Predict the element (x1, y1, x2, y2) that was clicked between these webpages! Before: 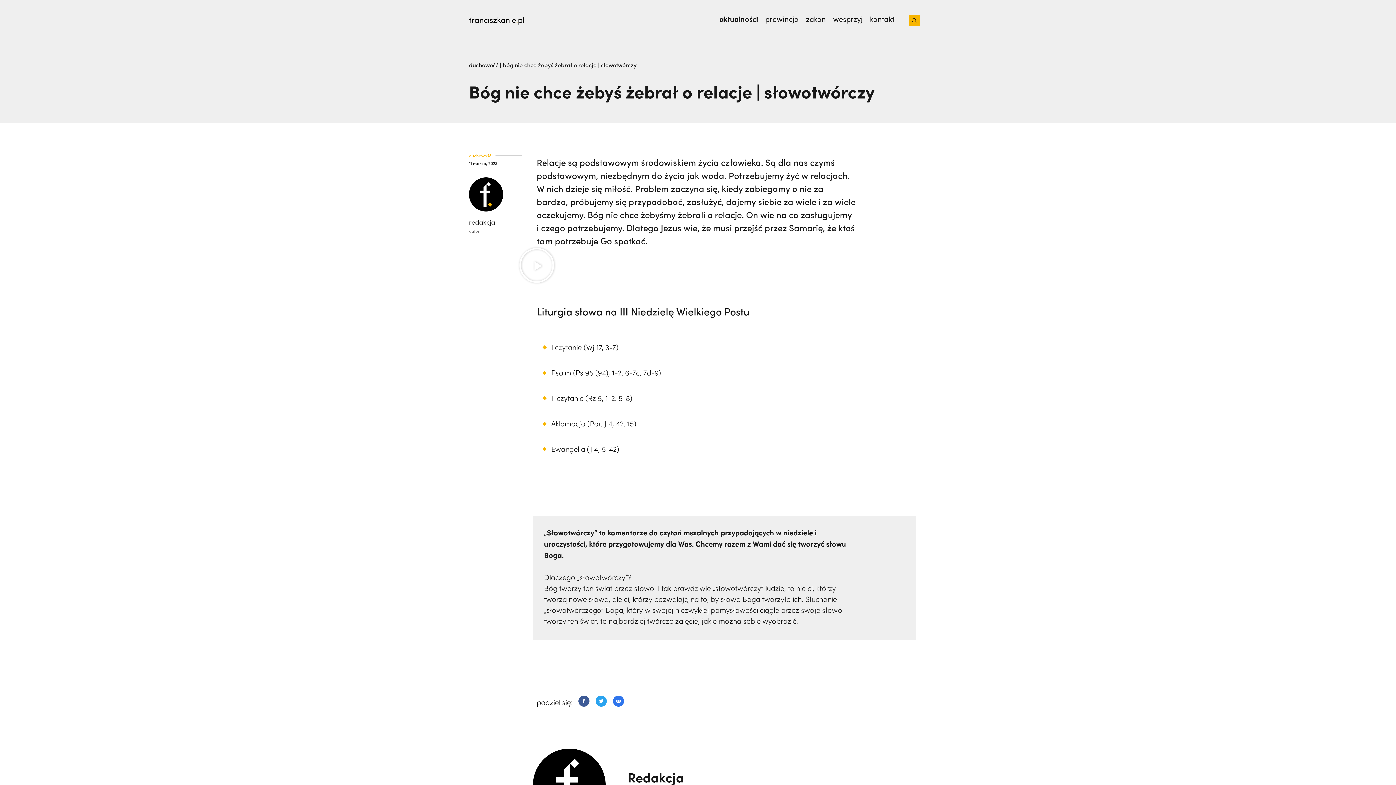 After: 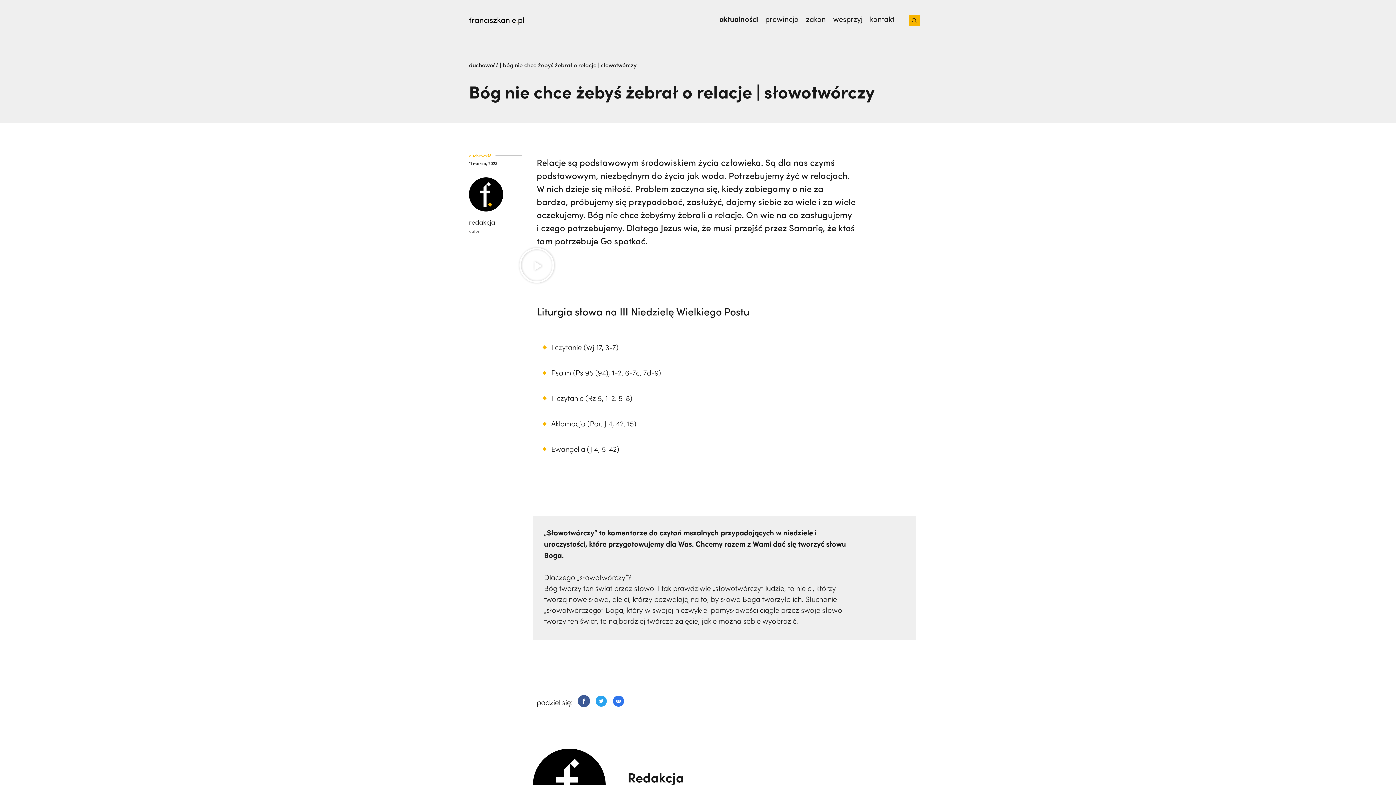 Action: bbox: (578, 696, 589, 708)